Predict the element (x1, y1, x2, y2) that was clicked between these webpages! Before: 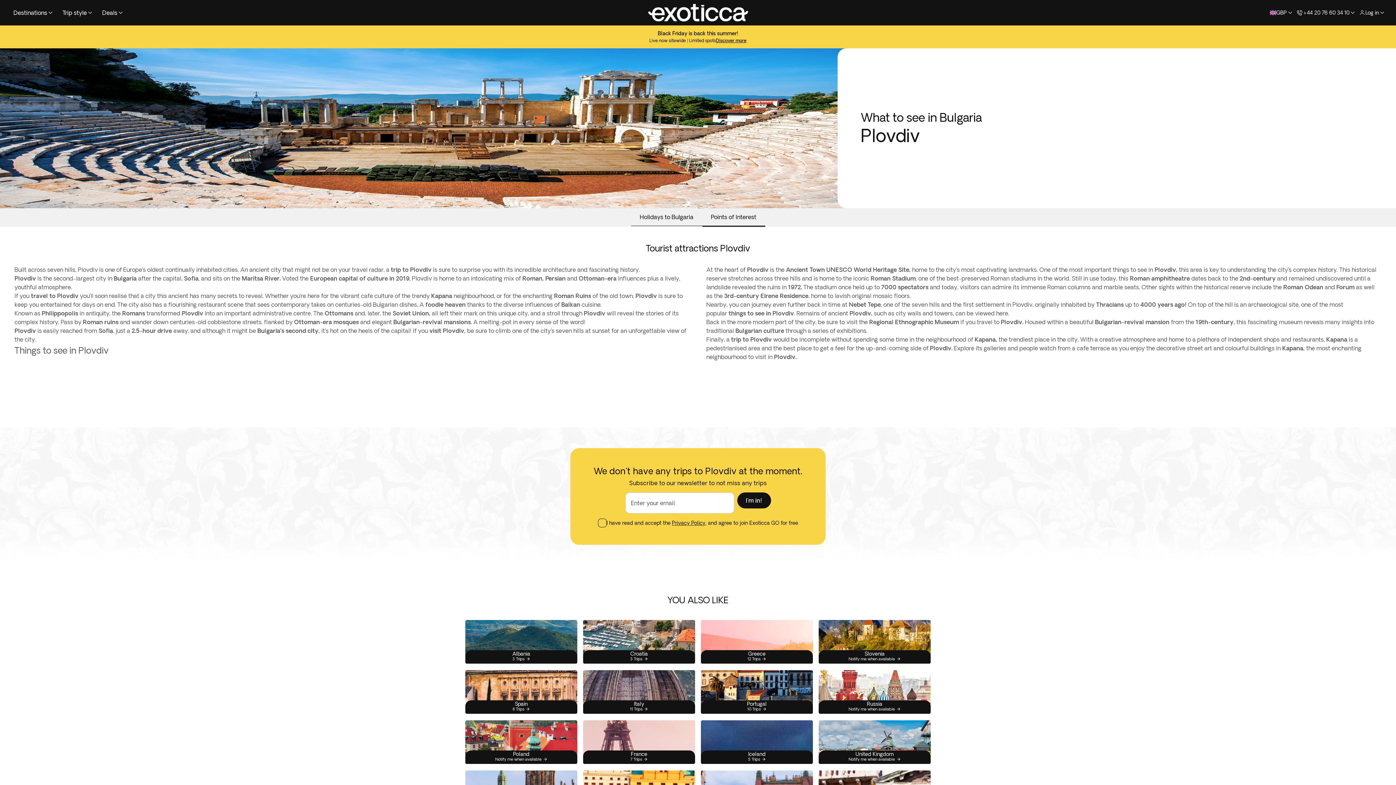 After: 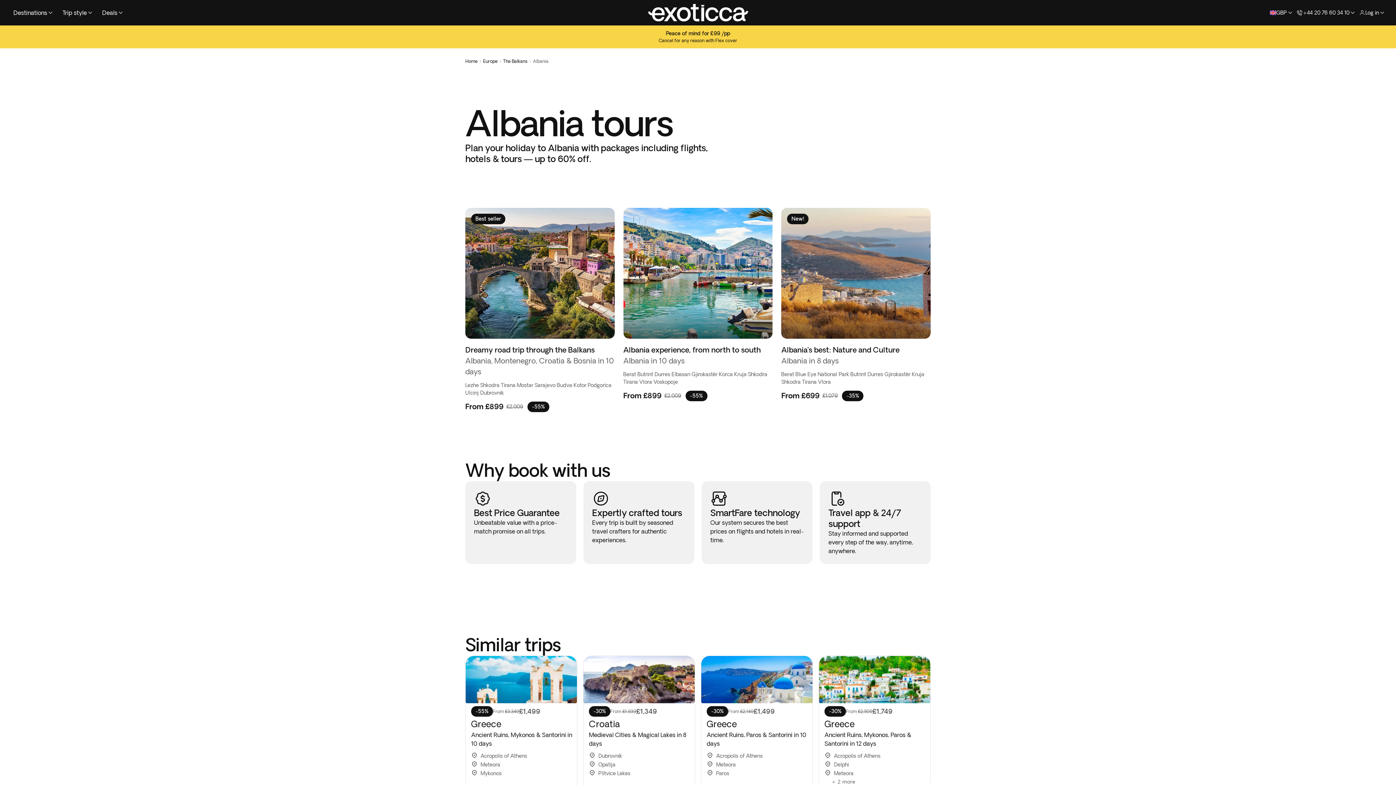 Action: bbox: (465, 620, 577, 664) label: Albania

3 Trips